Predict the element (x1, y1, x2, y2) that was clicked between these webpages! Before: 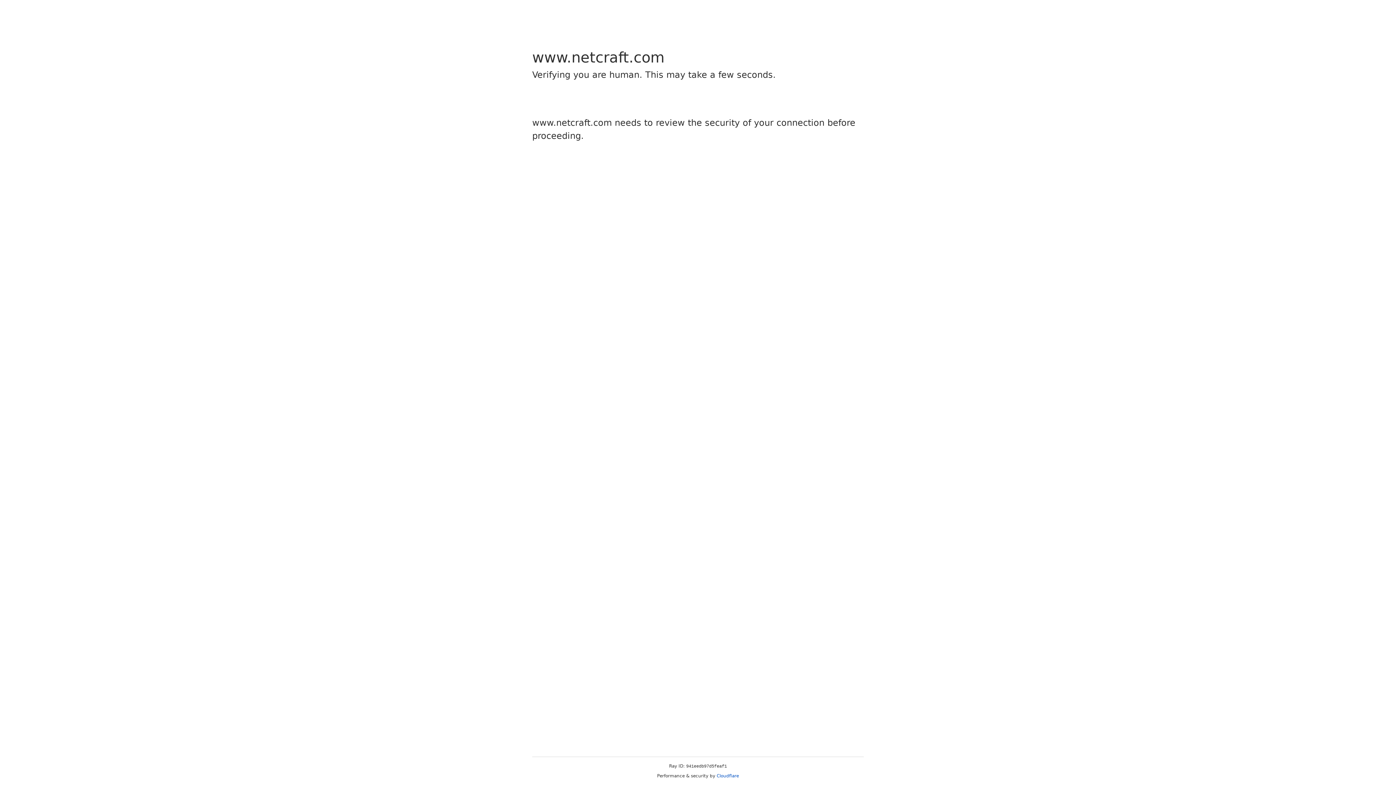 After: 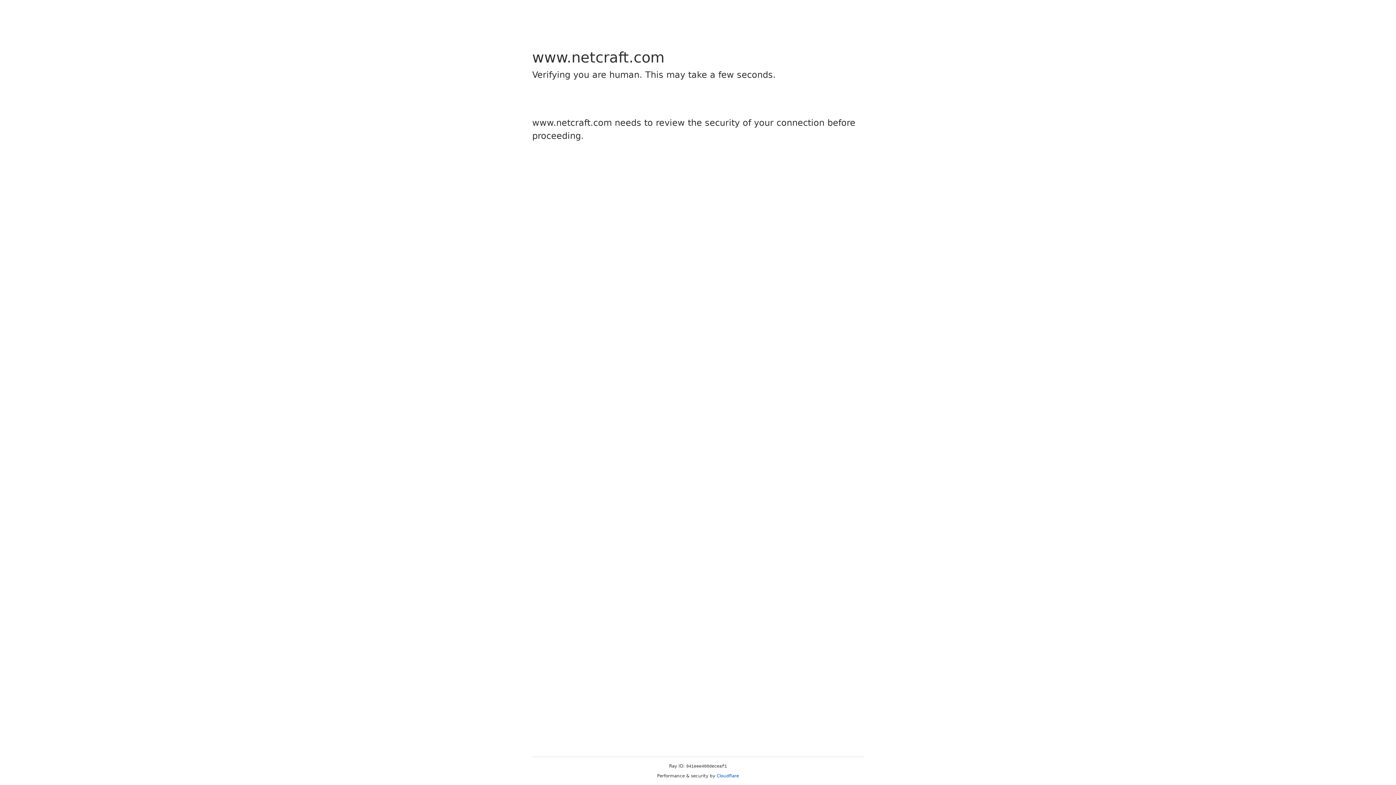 Action: bbox: (716, 773, 739, 778) label: Cloudflare